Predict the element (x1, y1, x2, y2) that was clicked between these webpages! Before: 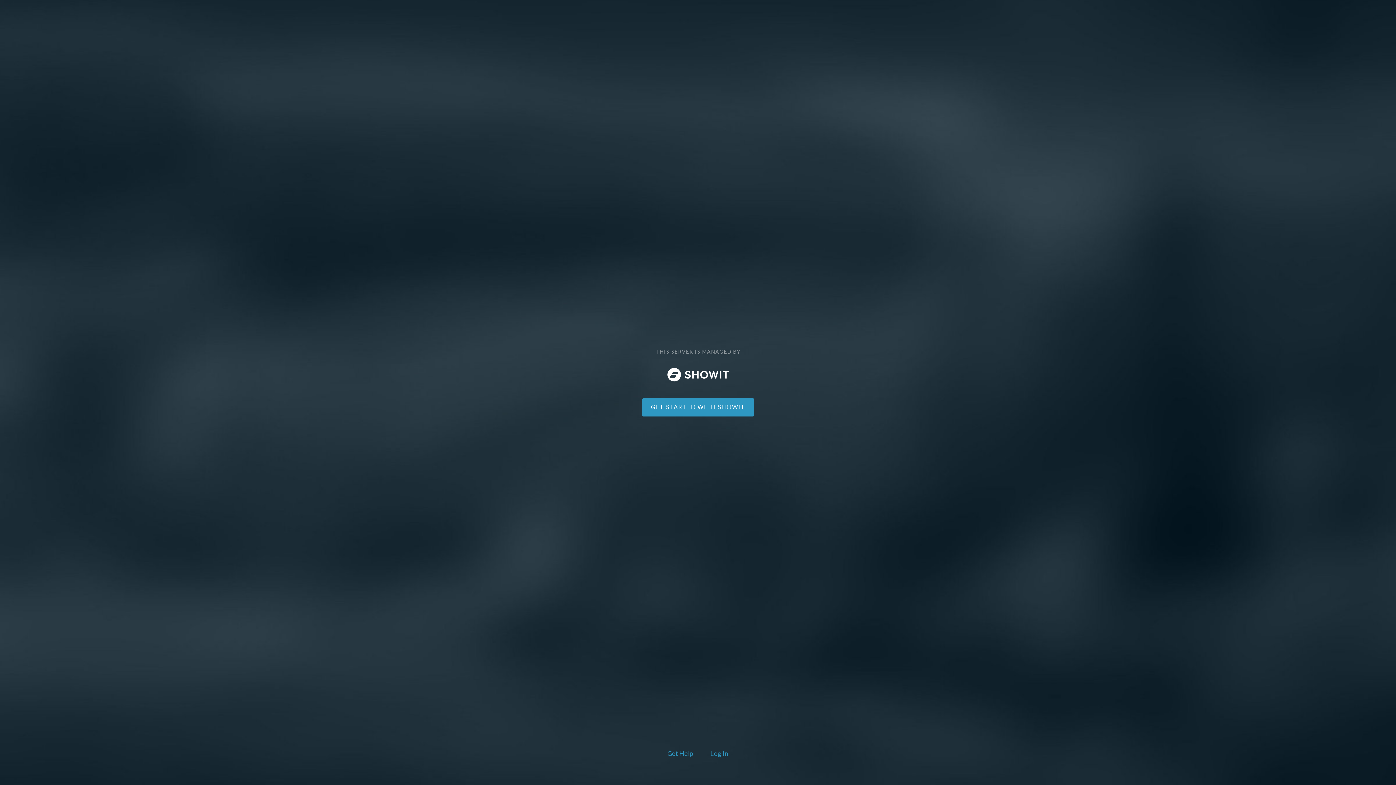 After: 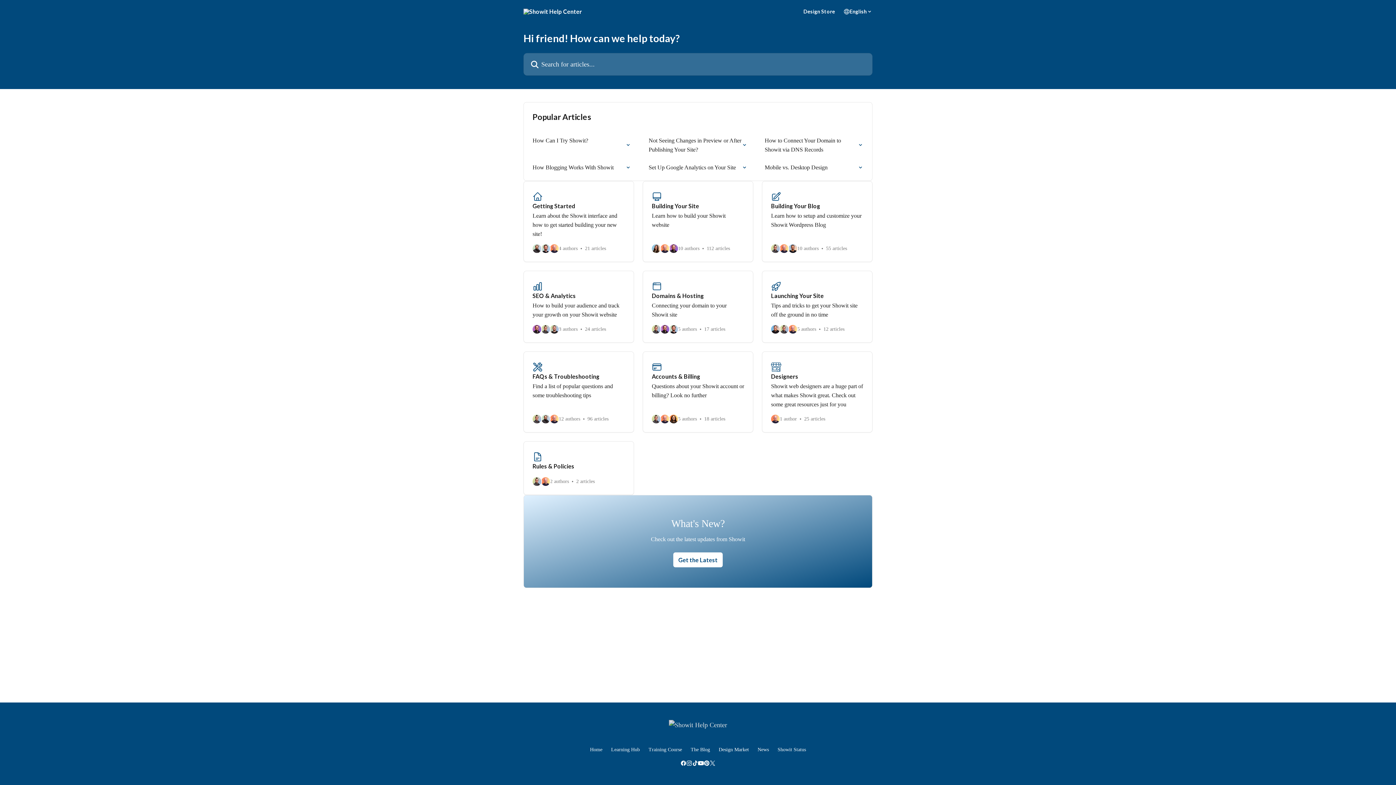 Action: bbox: (666, 748, 694, 760) label: Get Help